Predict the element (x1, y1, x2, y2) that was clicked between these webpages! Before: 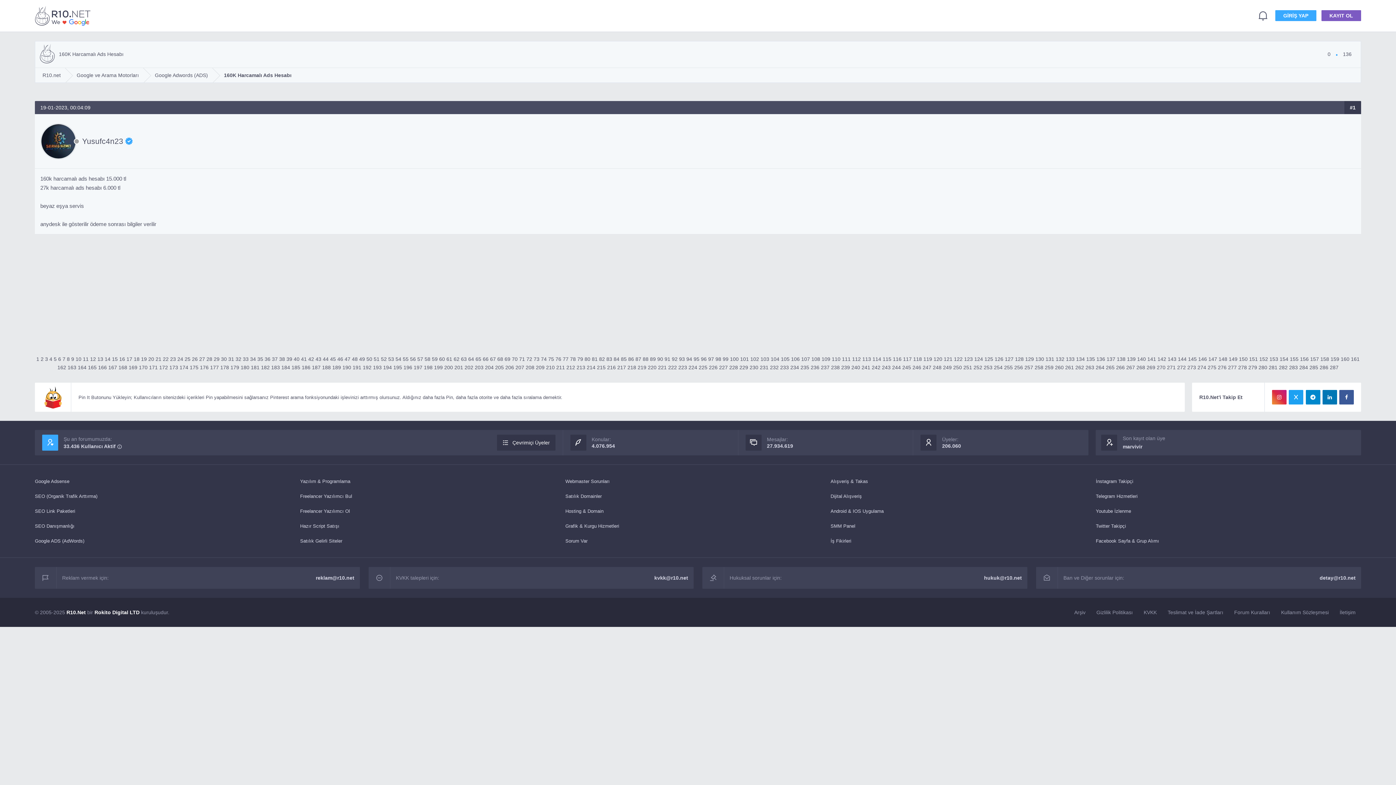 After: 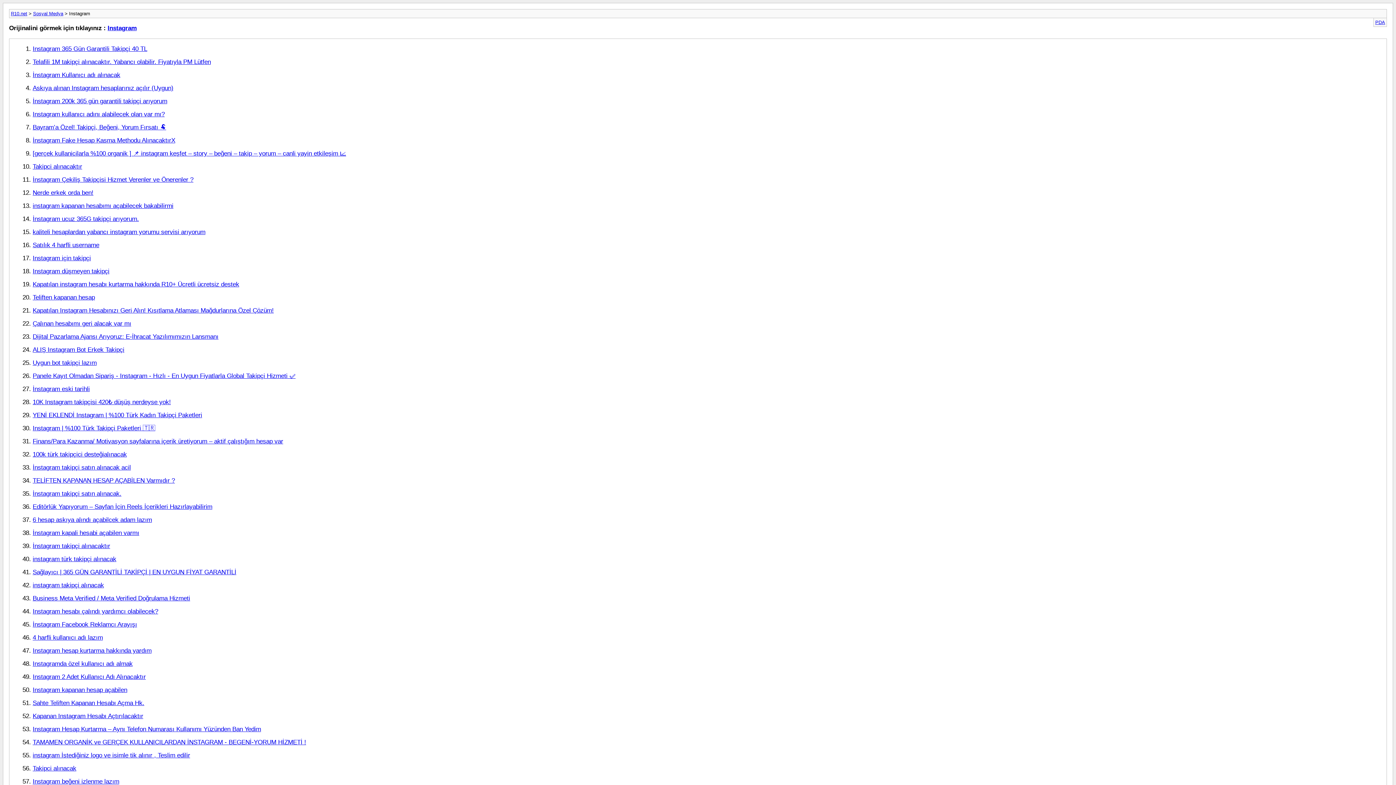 Action: bbox: (322, 356, 328, 362) label: 44